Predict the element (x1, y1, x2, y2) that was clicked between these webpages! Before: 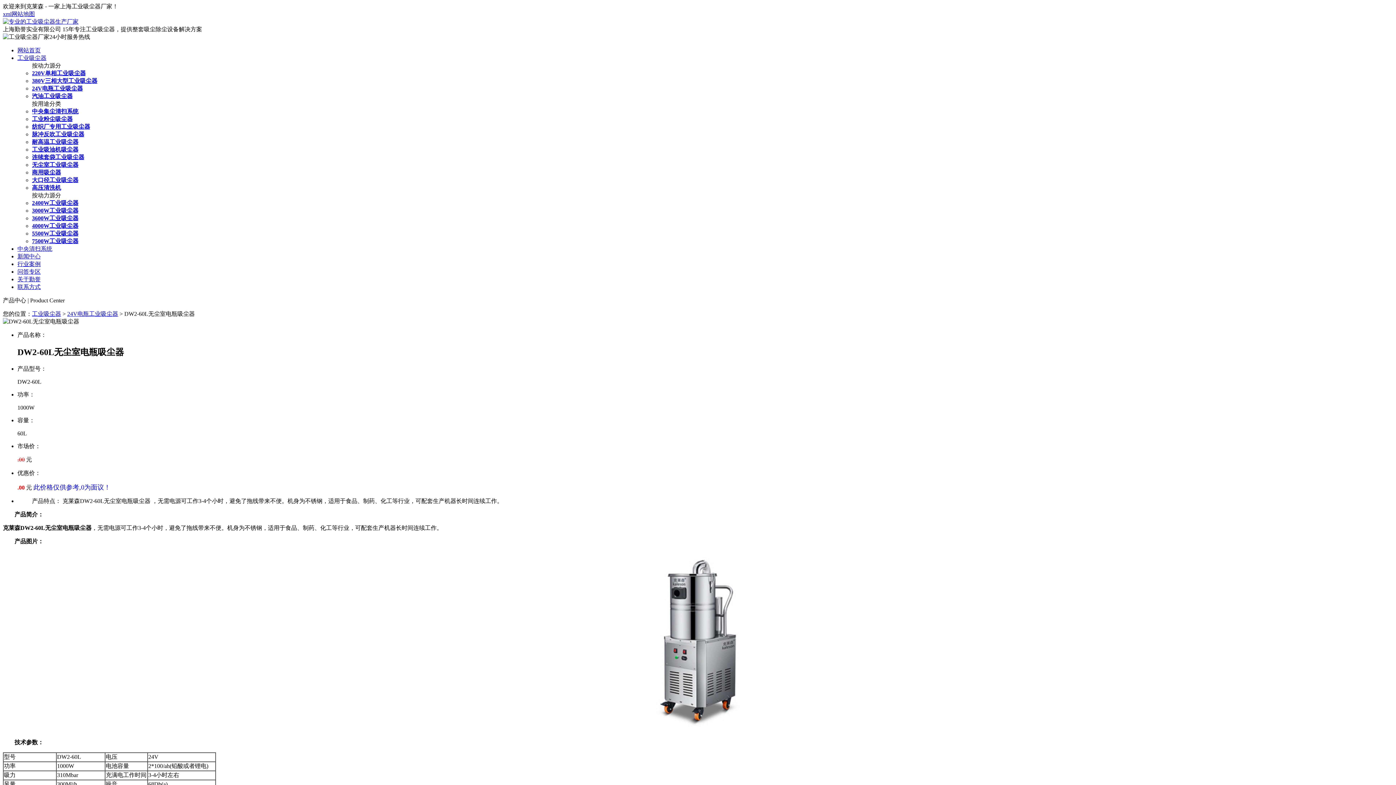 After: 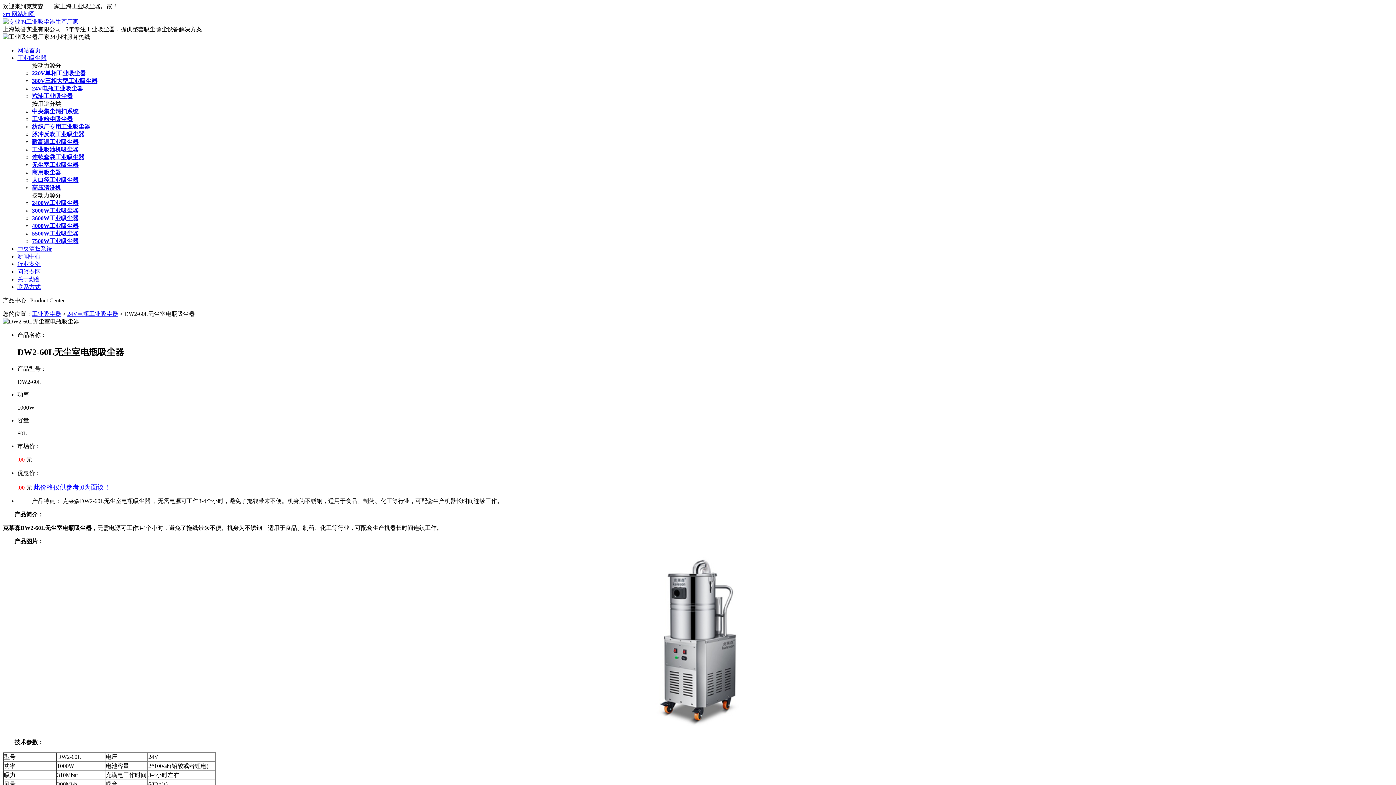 Action: bbox: (32, 77, 97, 84) label: 380V三相大型工业吸尘器